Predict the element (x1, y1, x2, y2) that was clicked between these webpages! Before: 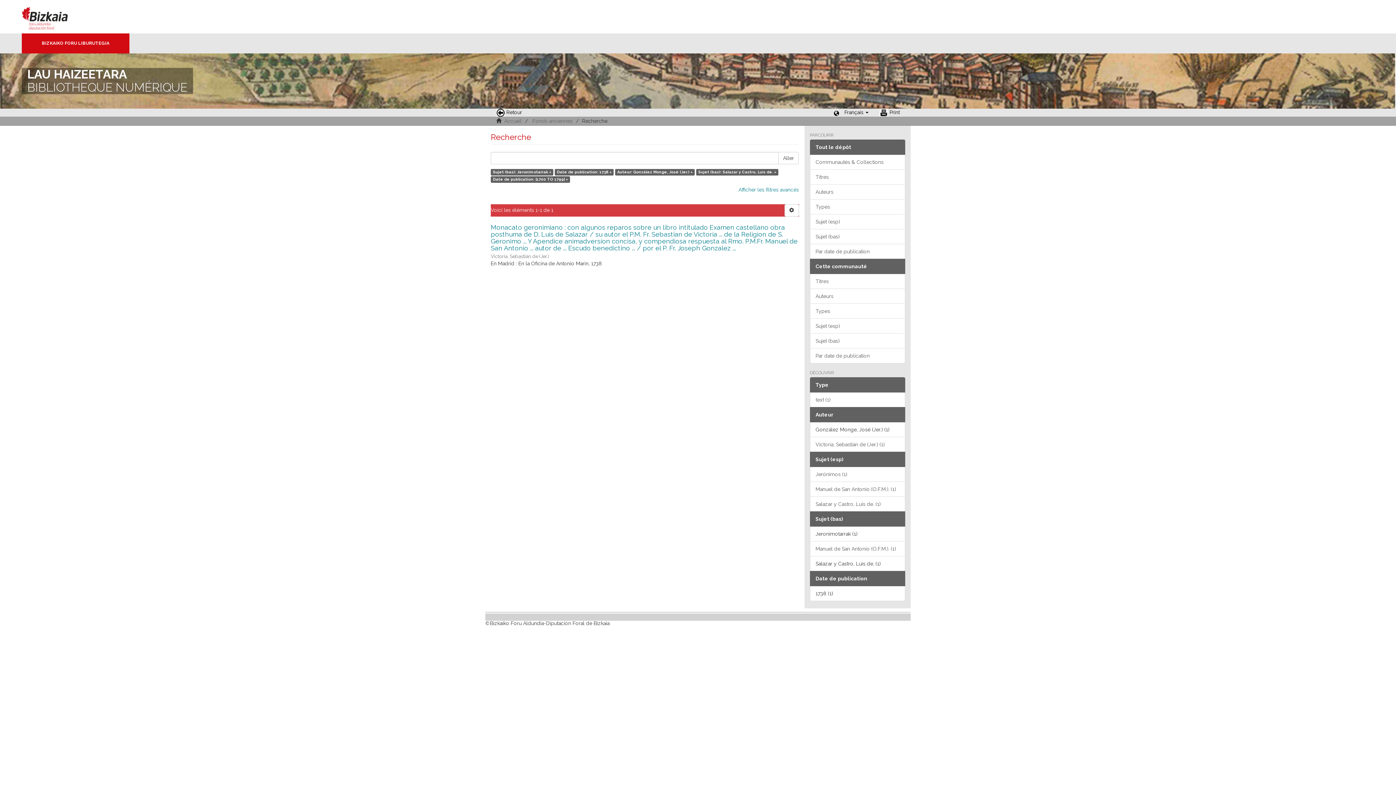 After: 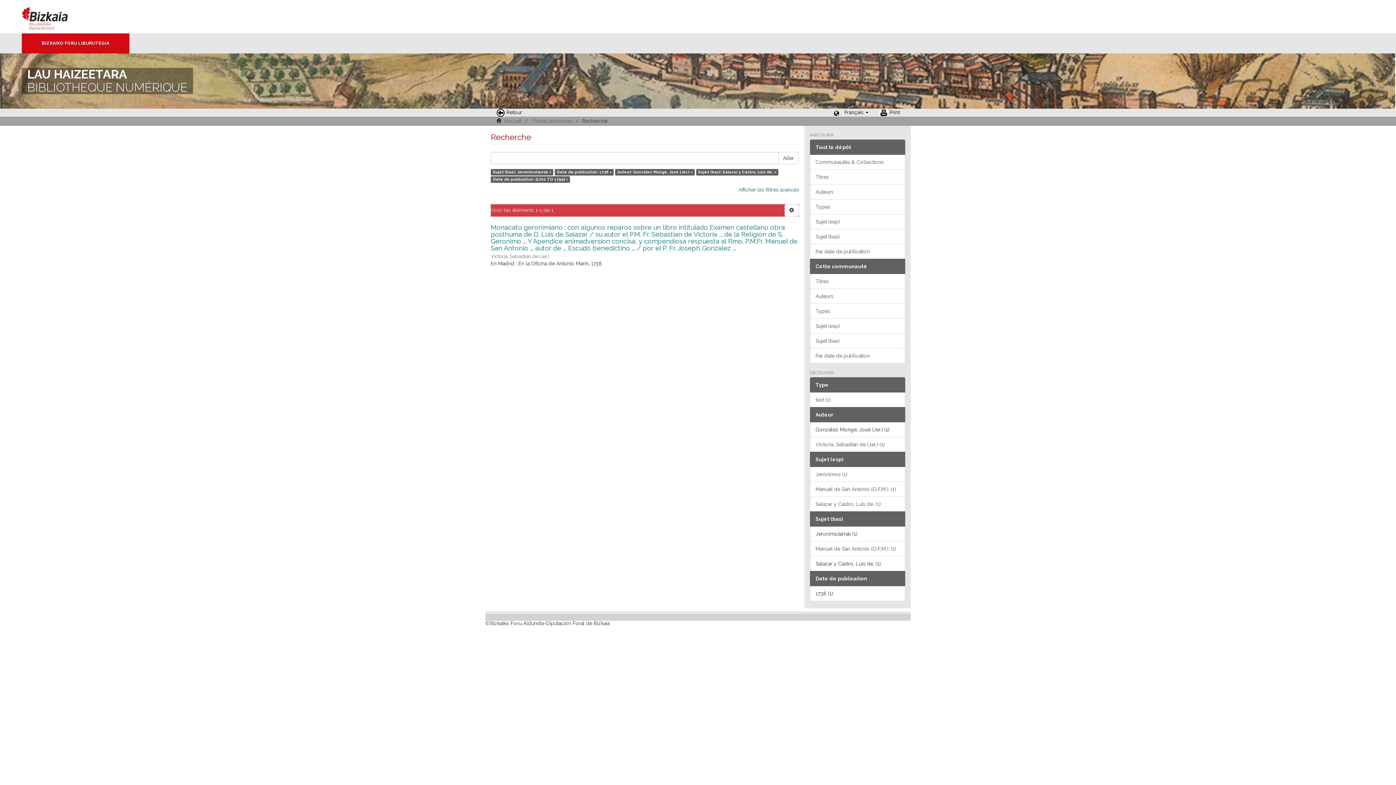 Action: label: Sujet (bas) bbox: (810, 511, 905, 527)